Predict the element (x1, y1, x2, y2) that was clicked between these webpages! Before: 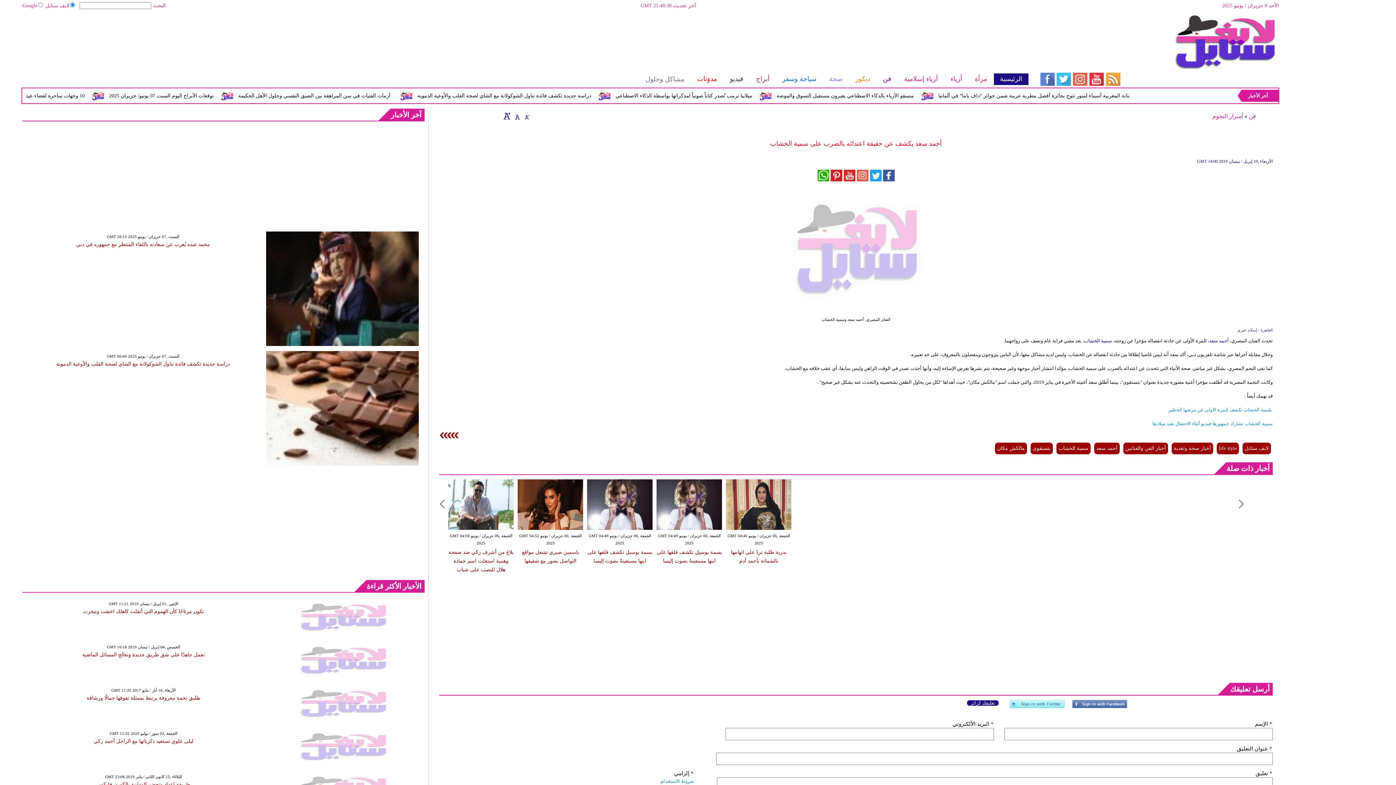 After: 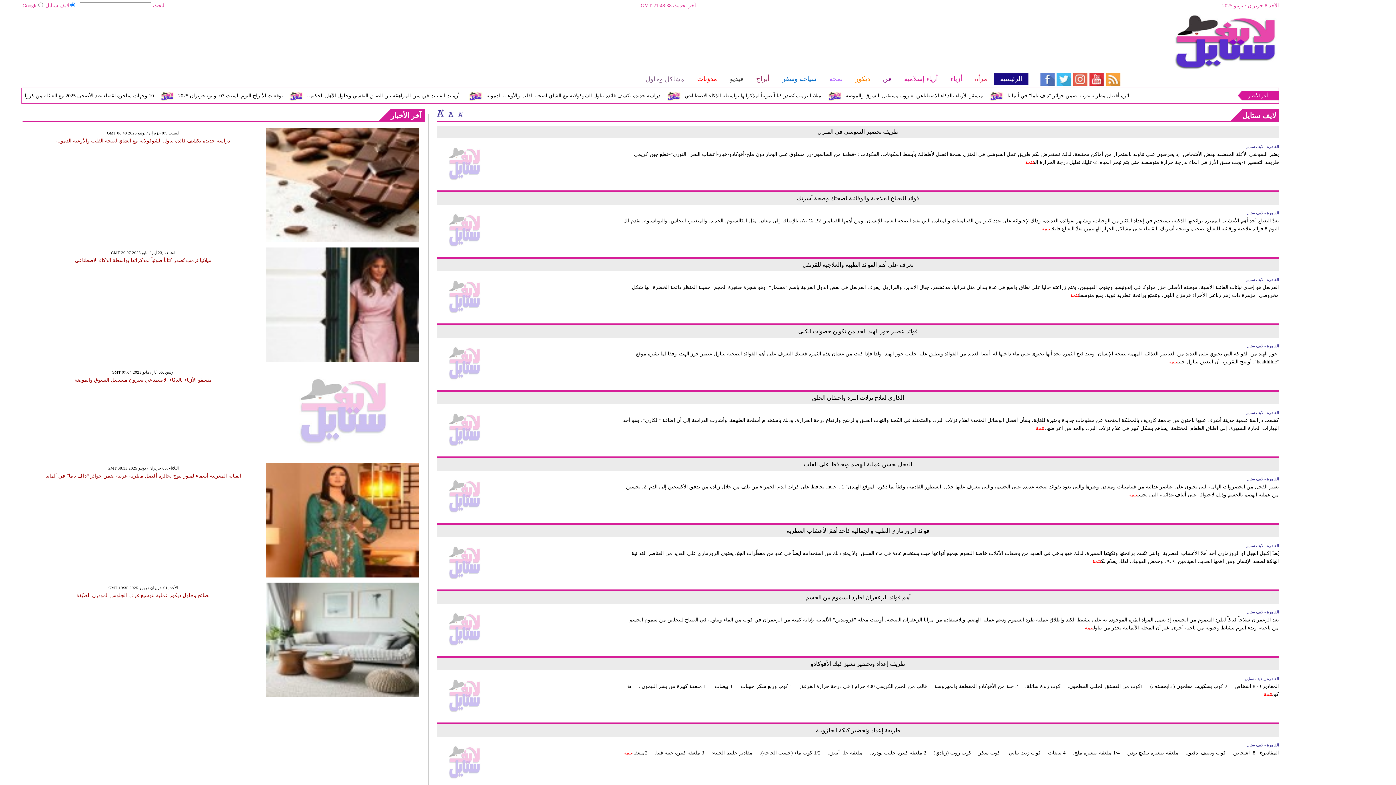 Action: bbox: (1171, 442, 1213, 454) label: أخبار صحة وتغذية